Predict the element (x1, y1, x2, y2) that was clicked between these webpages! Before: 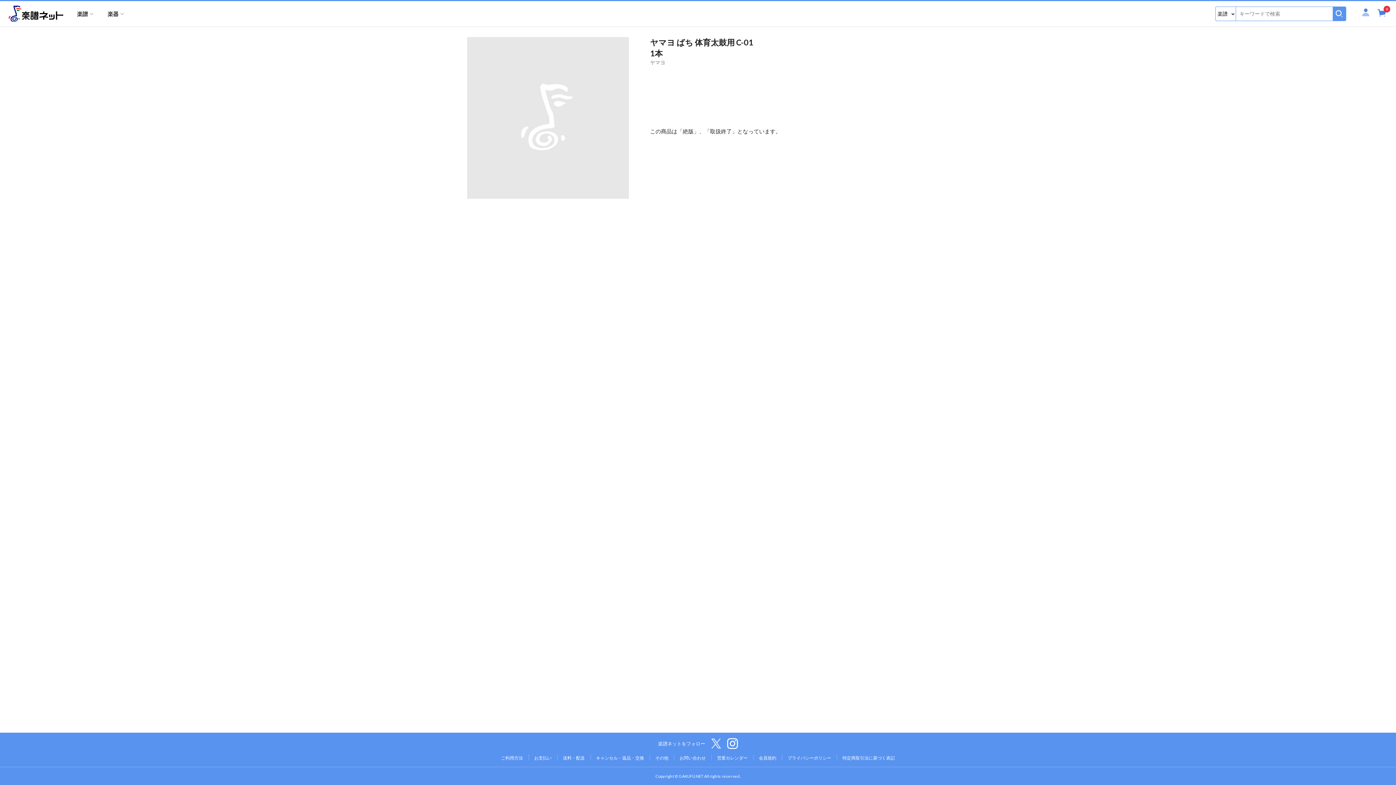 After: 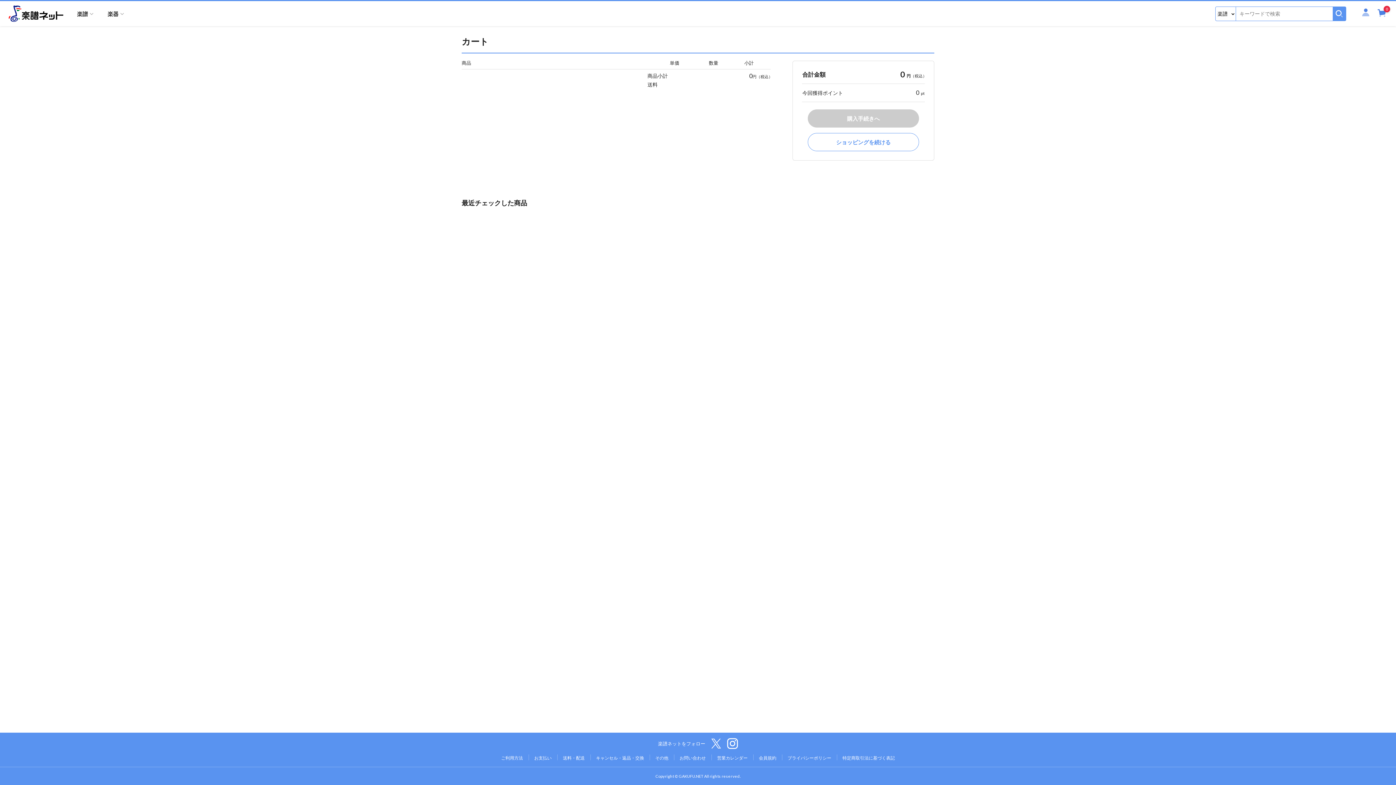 Action: label: 0 bbox: (1377, 10, 1386, 17)